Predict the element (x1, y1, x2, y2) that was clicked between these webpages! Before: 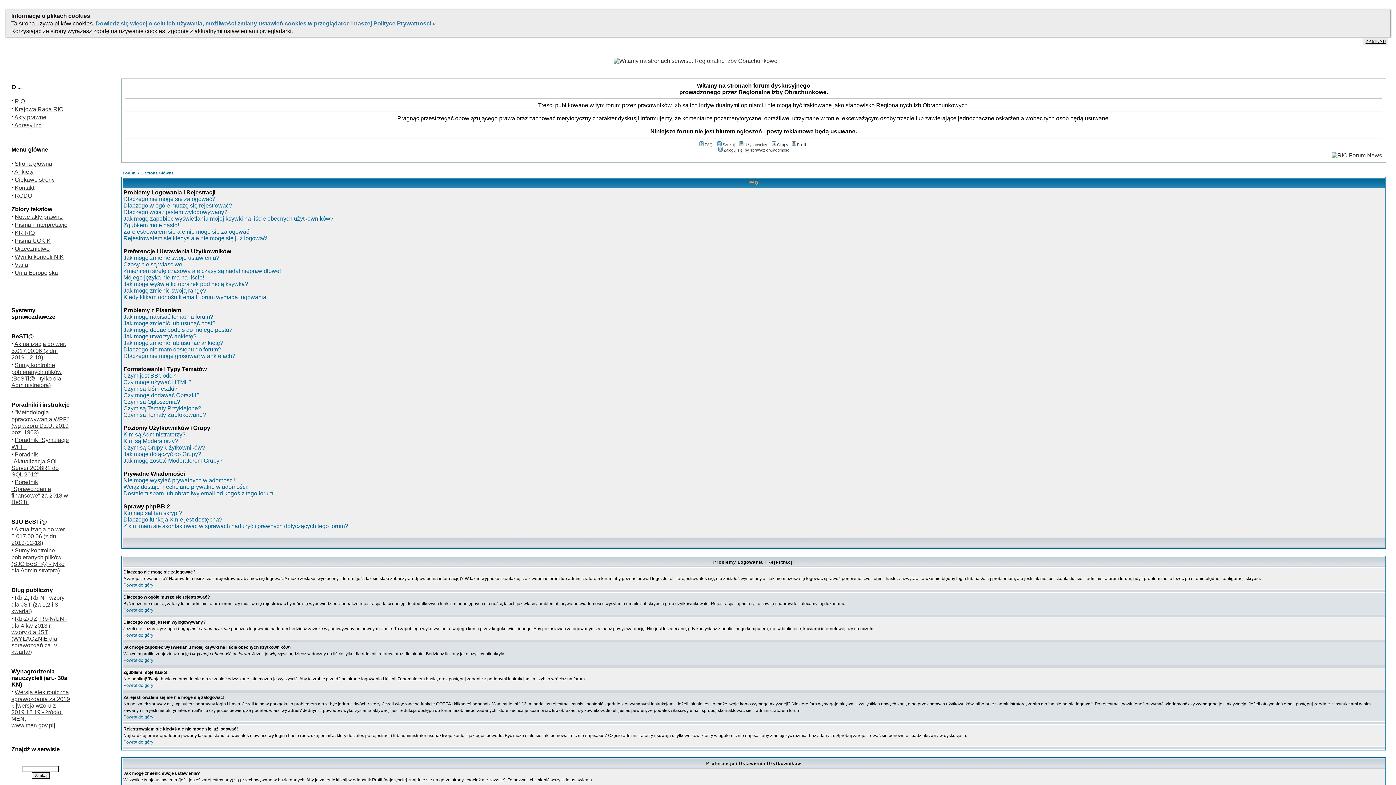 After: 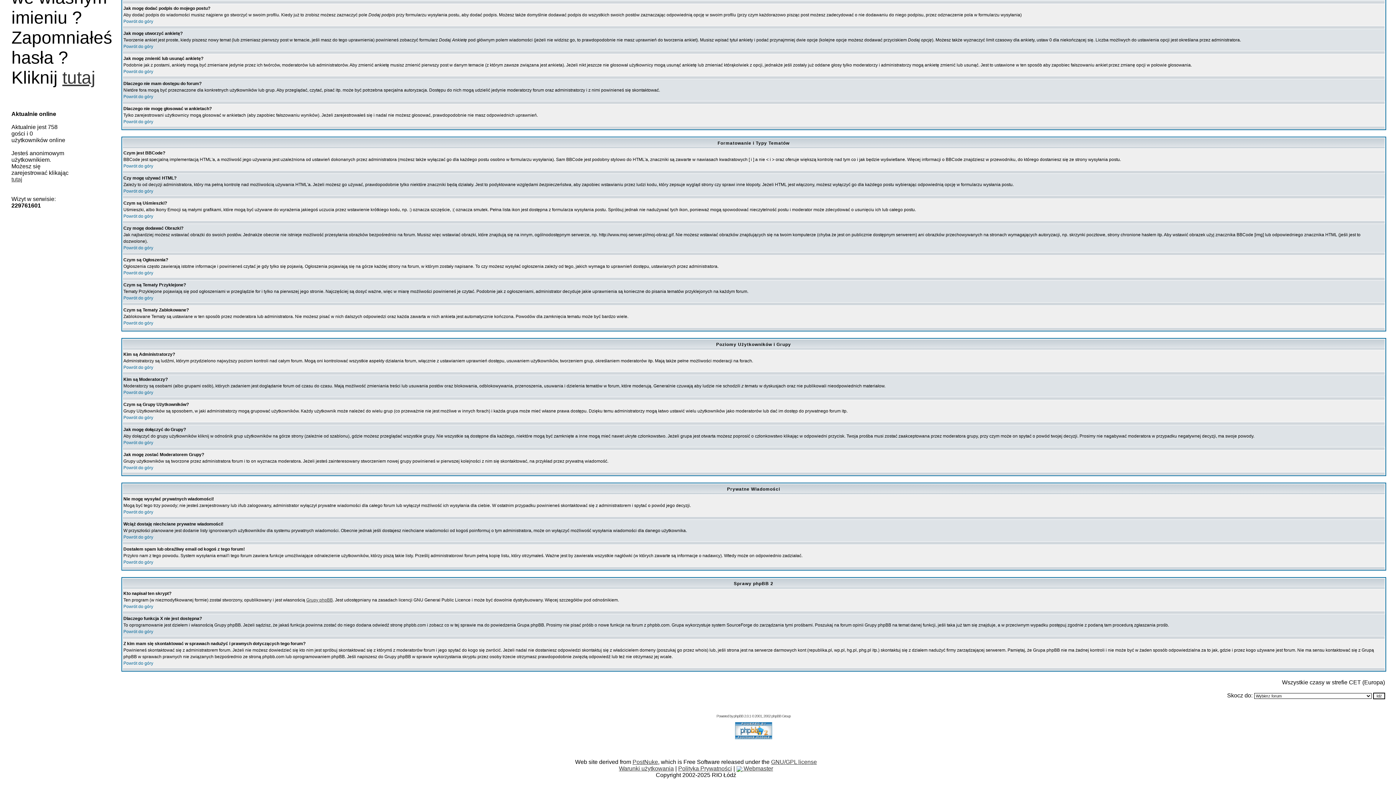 Action: bbox: (123, 484, 248, 490) label: Wciąż dostaję niechciane prywatne wiadomości!